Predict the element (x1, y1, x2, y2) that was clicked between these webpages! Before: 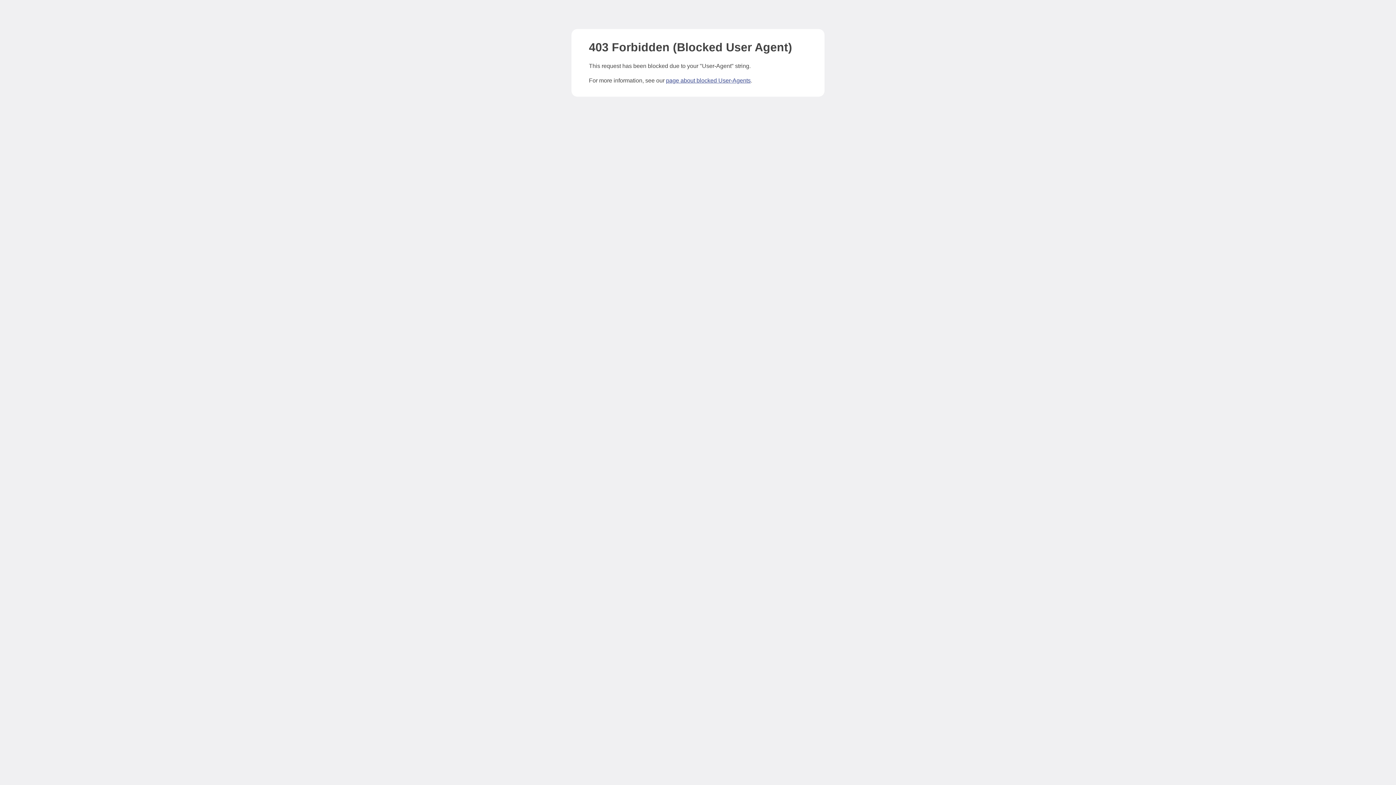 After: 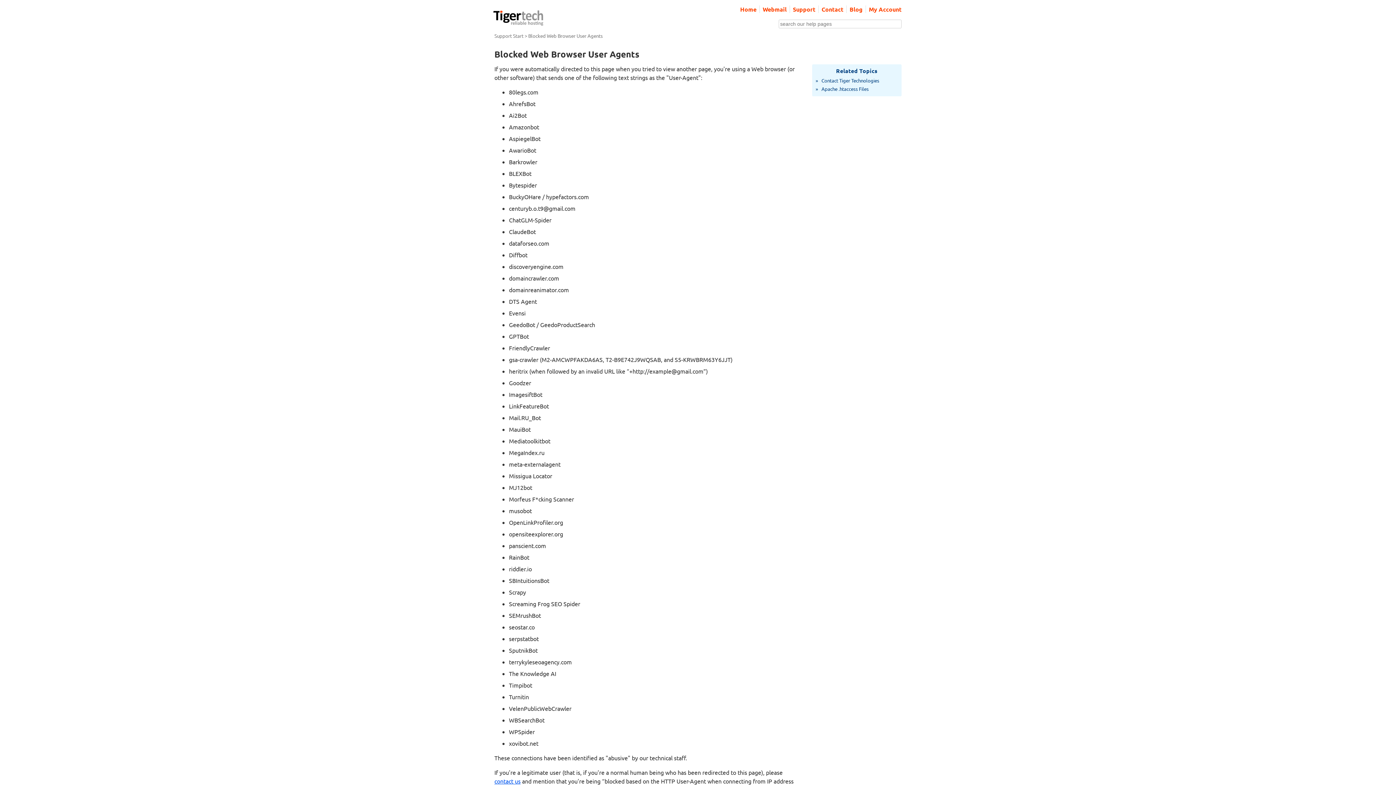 Action: label: page about blocked User-Agents bbox: (666, 77, 750, 83)